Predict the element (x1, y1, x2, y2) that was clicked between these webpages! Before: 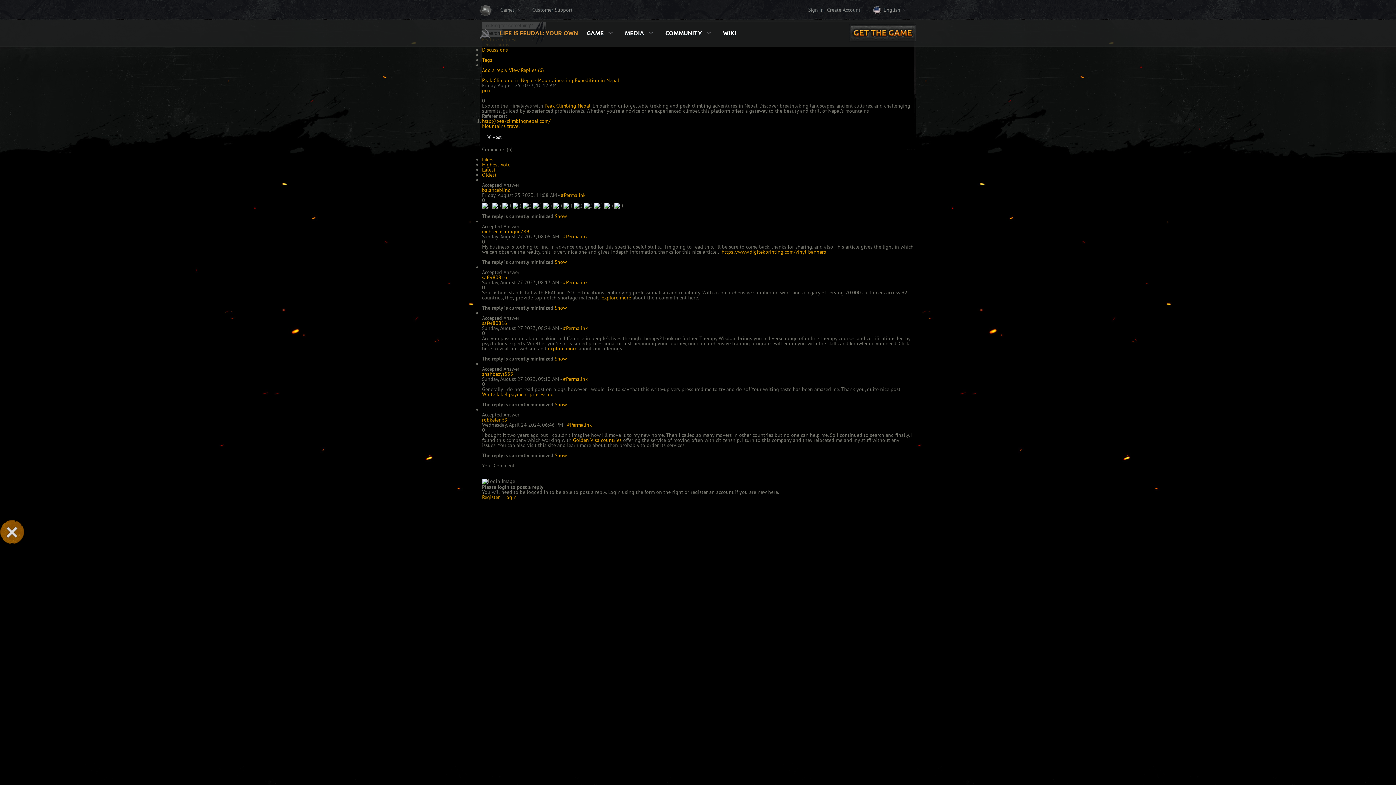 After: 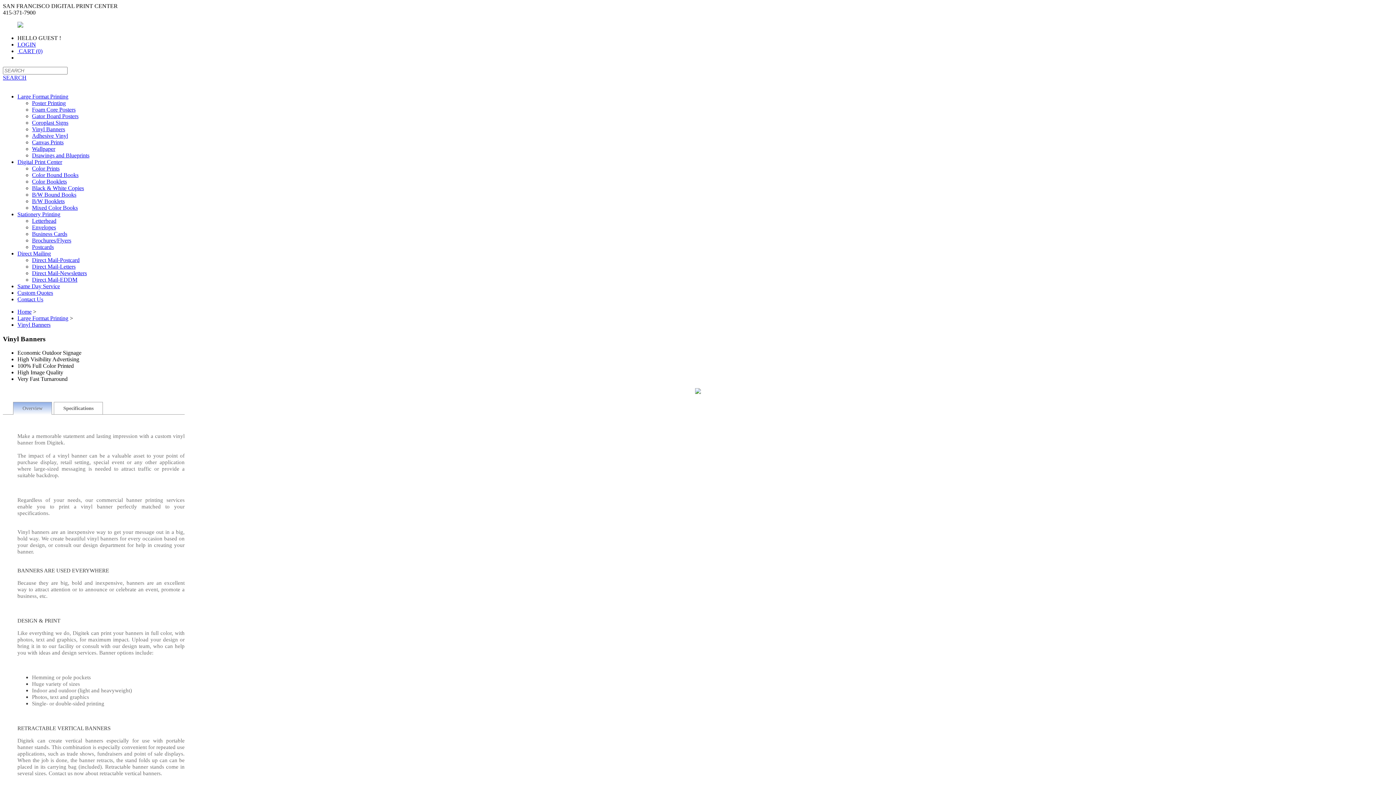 Action: bbox: (721, 249, 826, 254) label: https://www.digitekprinting.com/vinyl-banners